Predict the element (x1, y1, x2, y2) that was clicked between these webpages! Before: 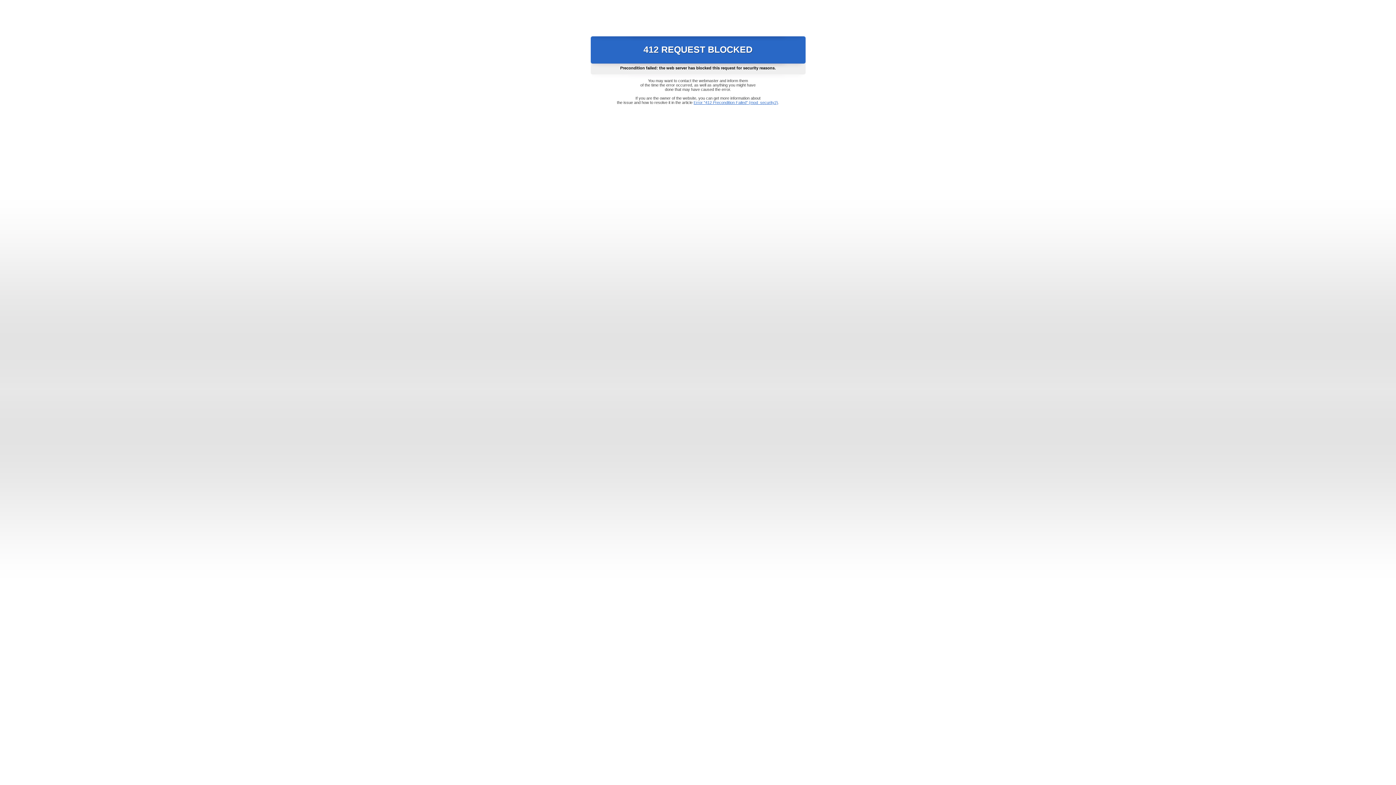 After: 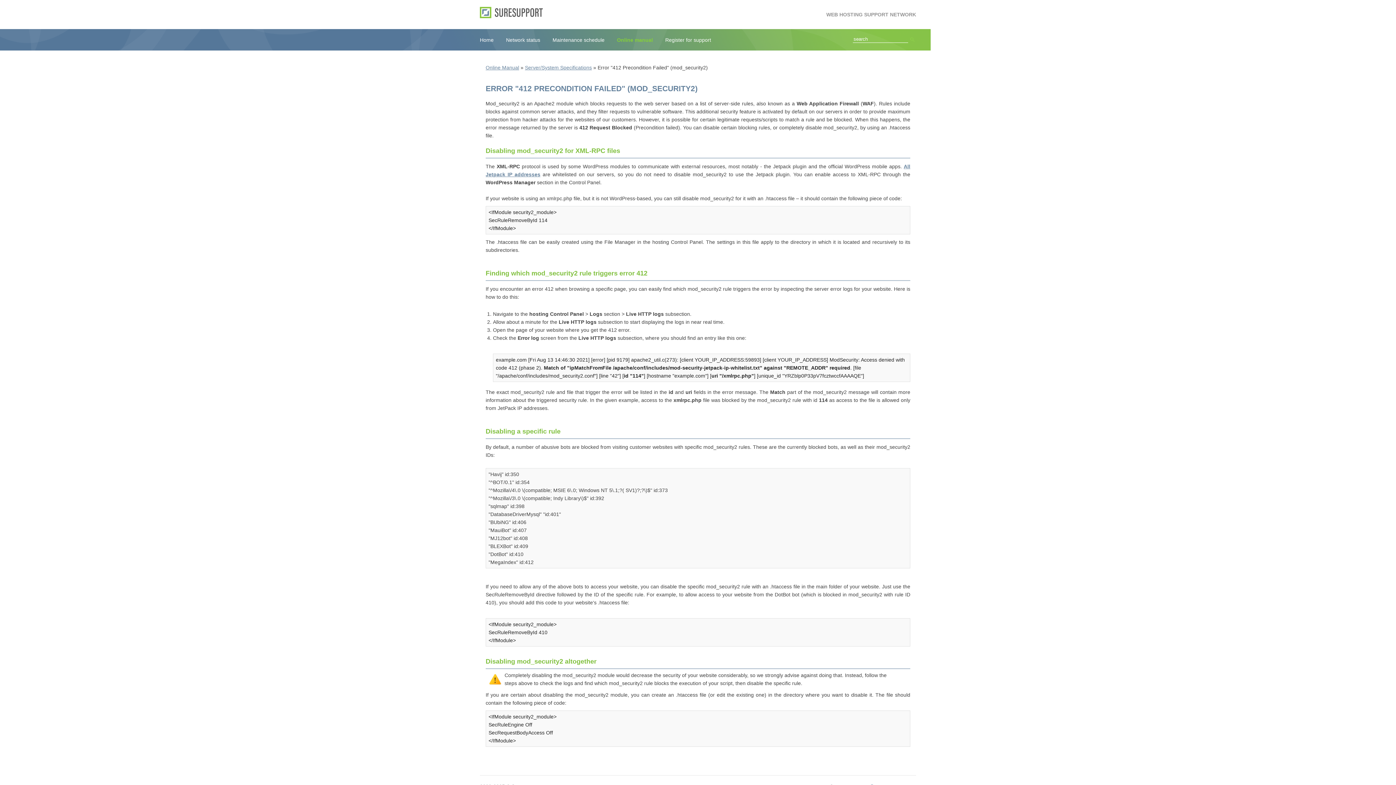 Action: bbox: (693, 100, 778, 104) label: Error "412 Precondition Failed" (mod_security2)